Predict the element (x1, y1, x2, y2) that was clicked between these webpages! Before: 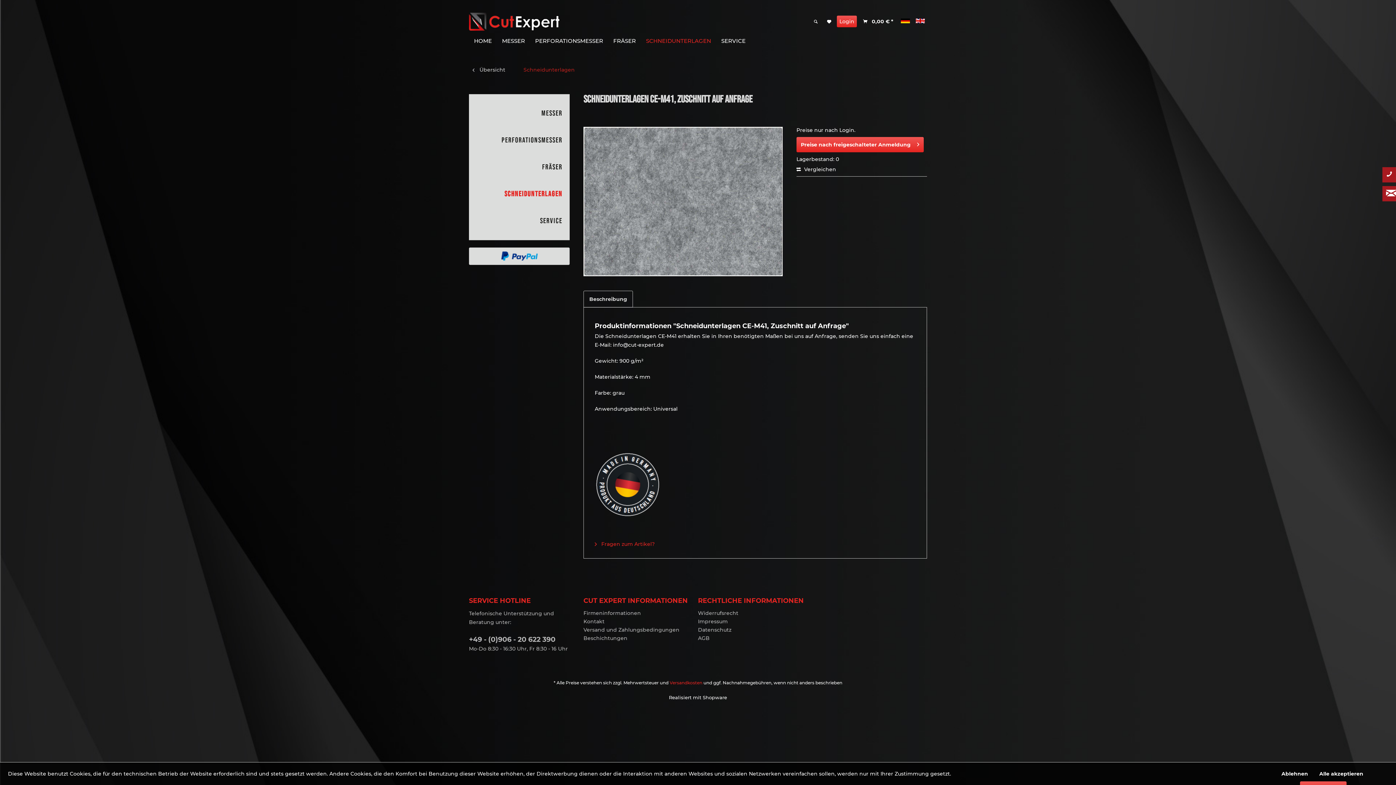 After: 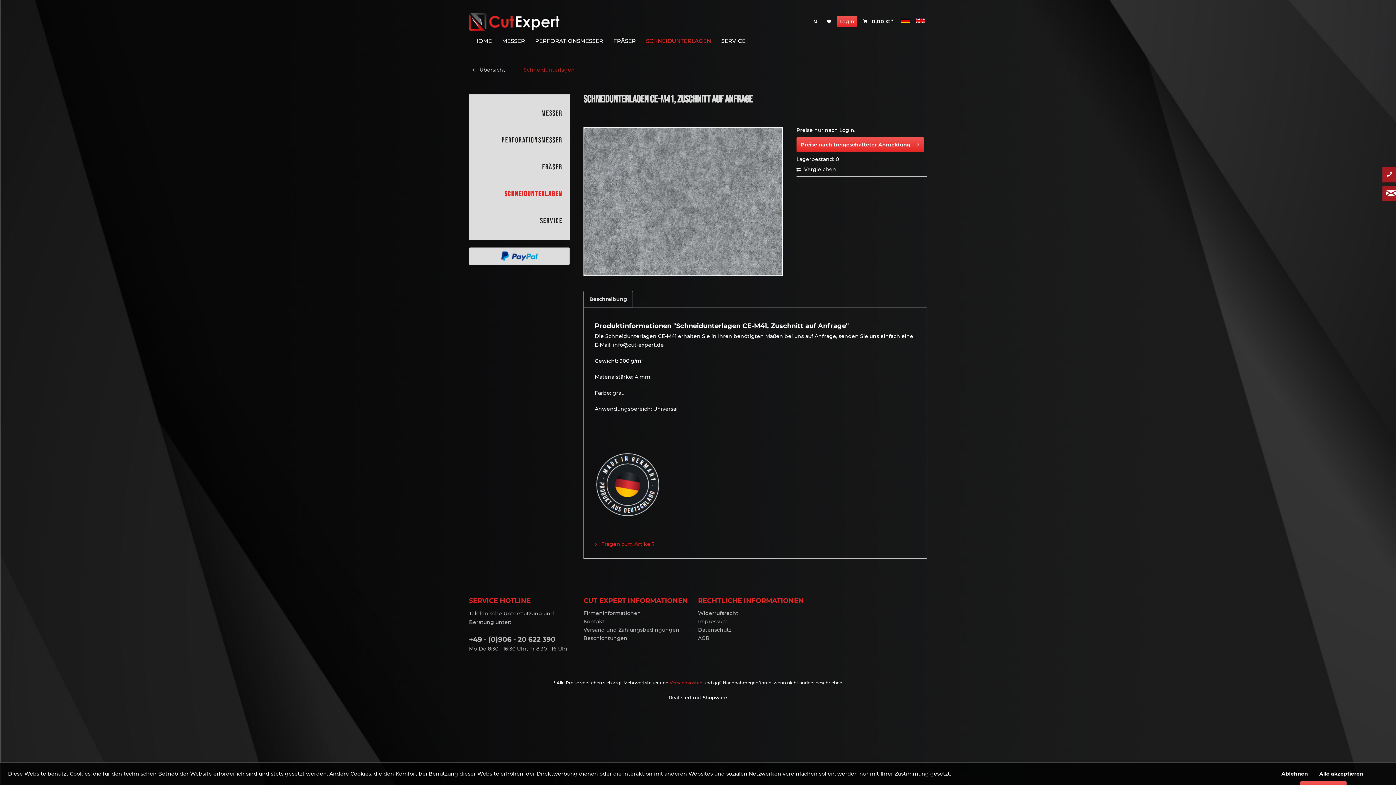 Action: label: +49 - (0)906 - 20 622 390 bbox: (469, 635, 555, 644)